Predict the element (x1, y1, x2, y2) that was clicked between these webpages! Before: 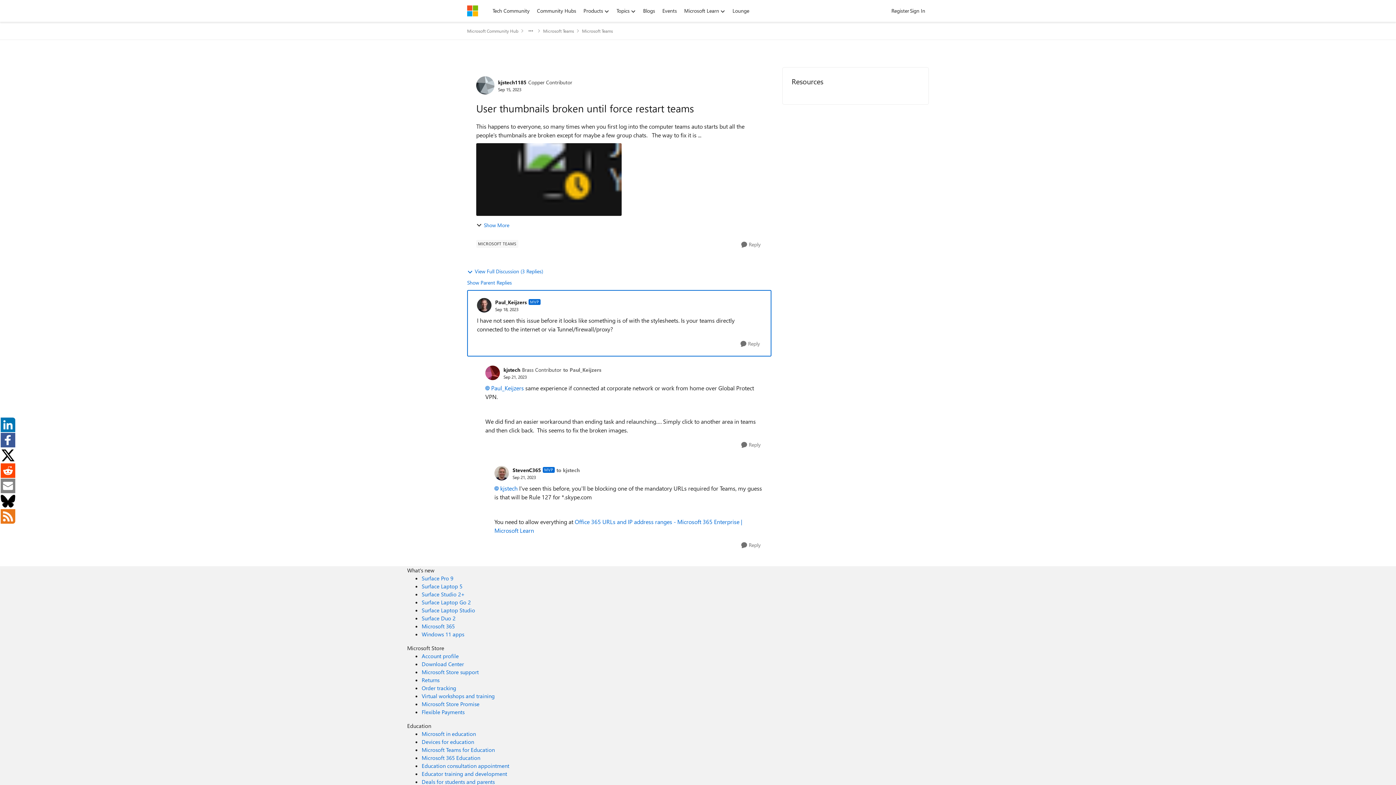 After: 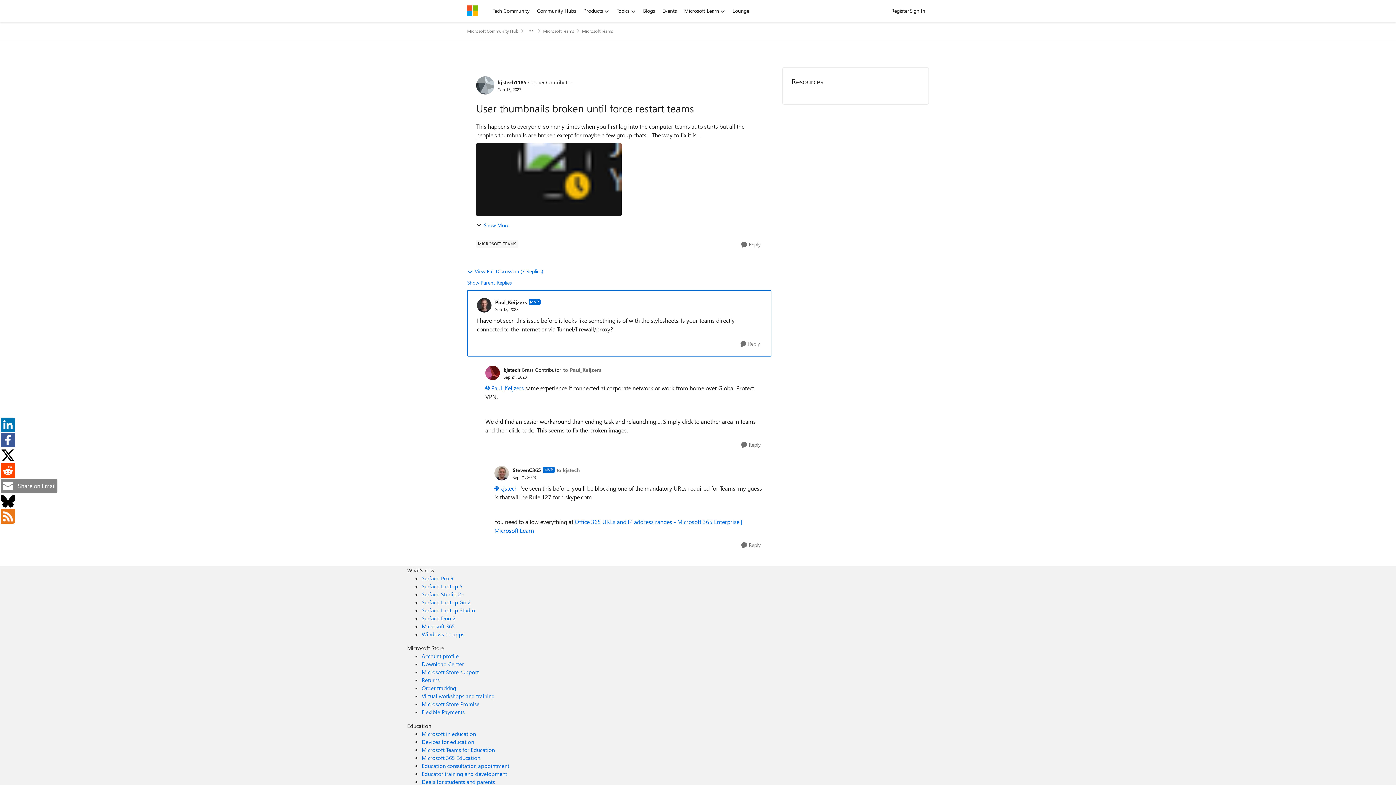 Action: bbox: (0, 478, 14, 494)